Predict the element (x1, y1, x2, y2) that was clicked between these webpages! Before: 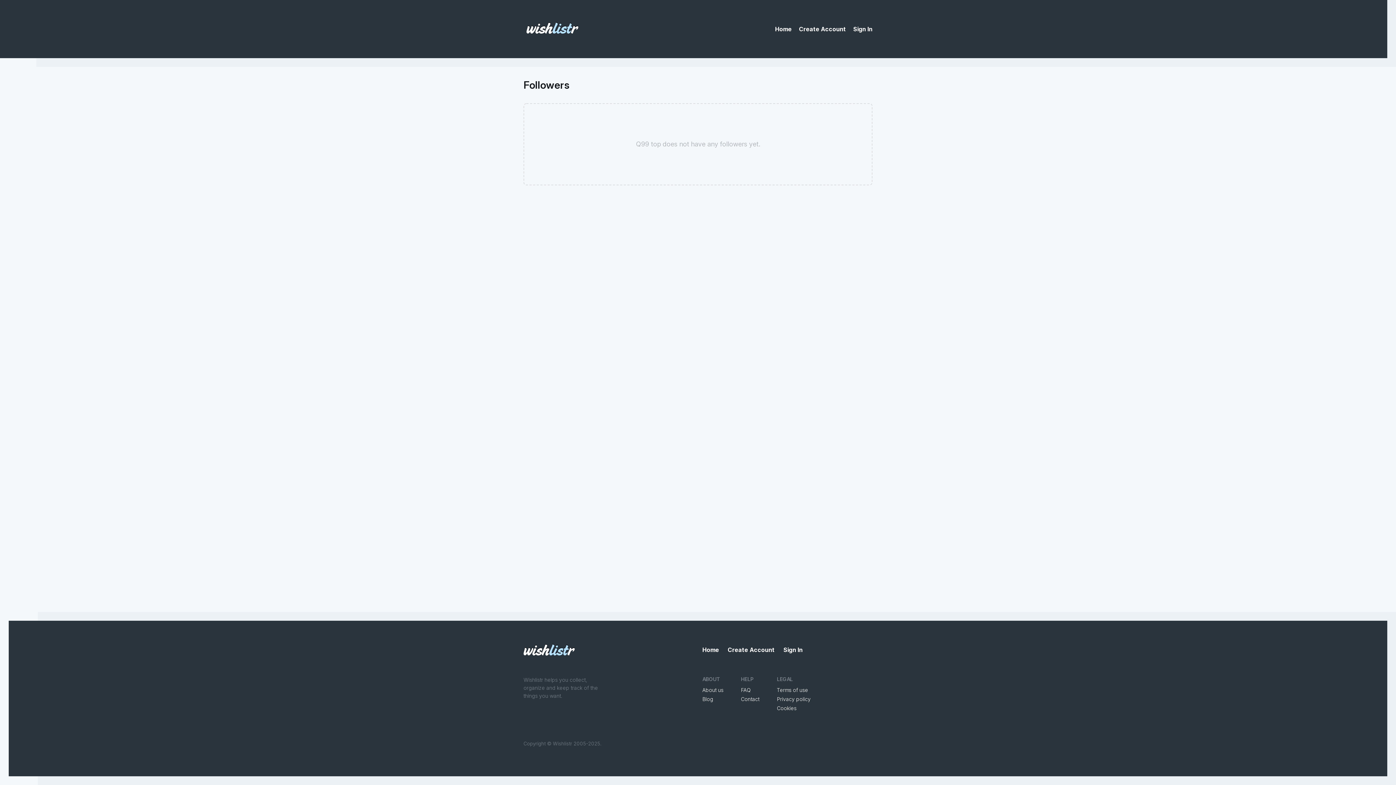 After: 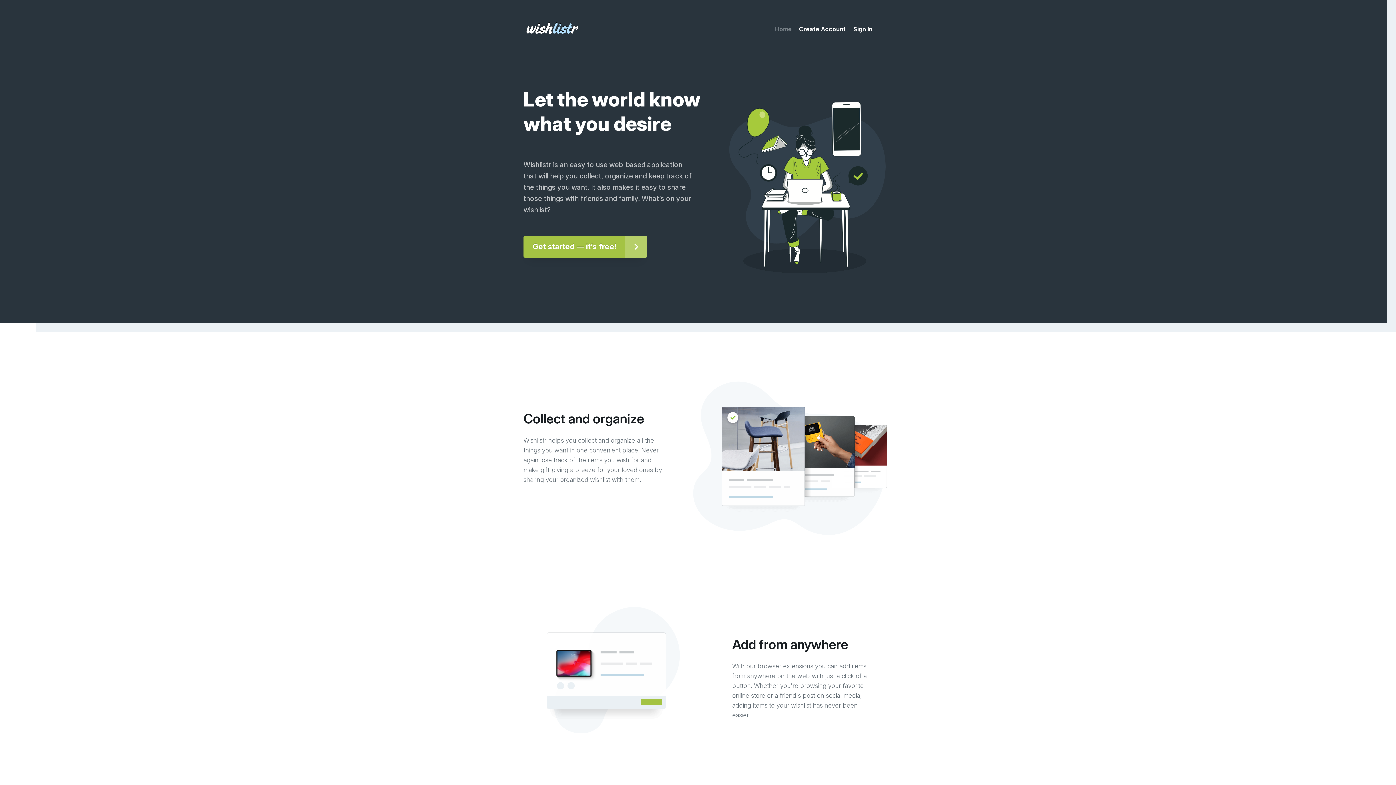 Action: bbox: (523, 644, 574, 656)